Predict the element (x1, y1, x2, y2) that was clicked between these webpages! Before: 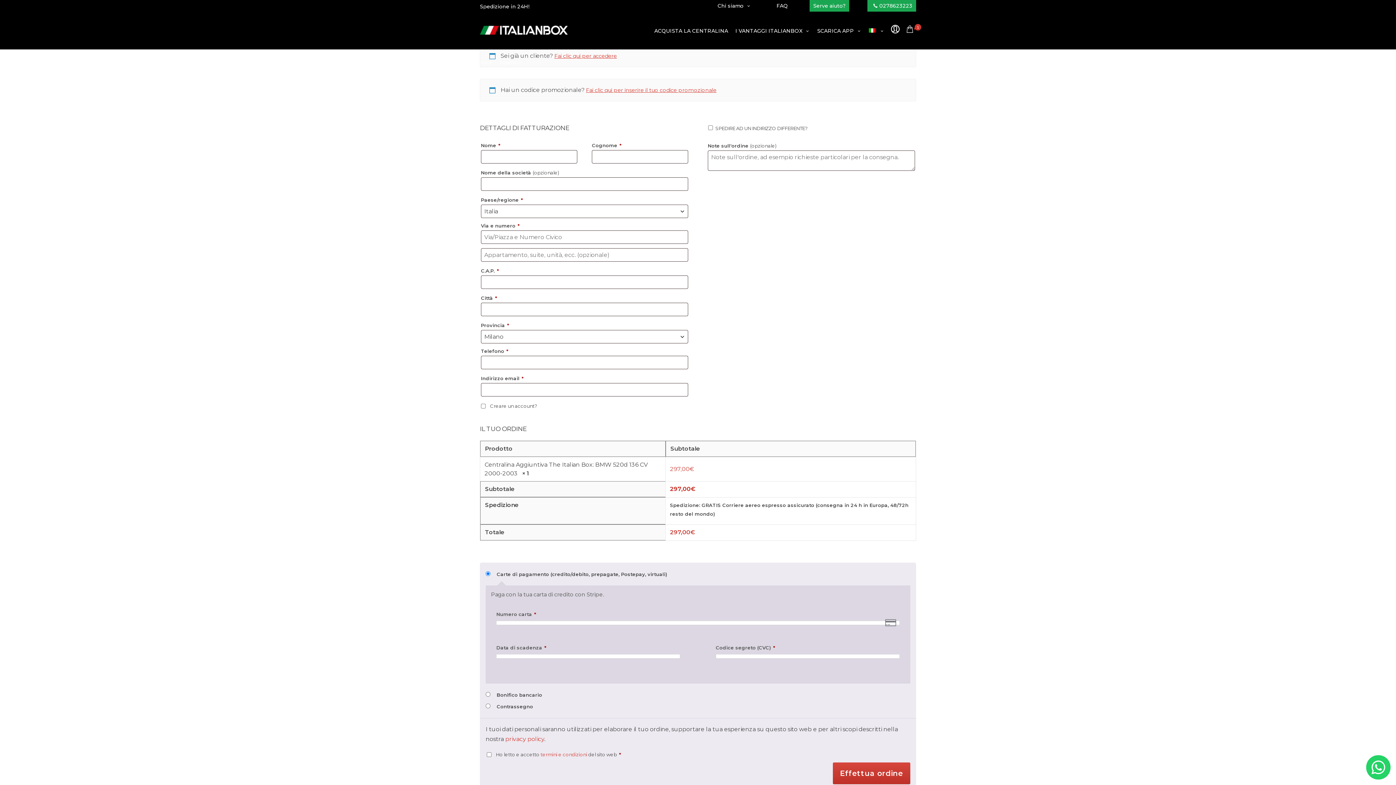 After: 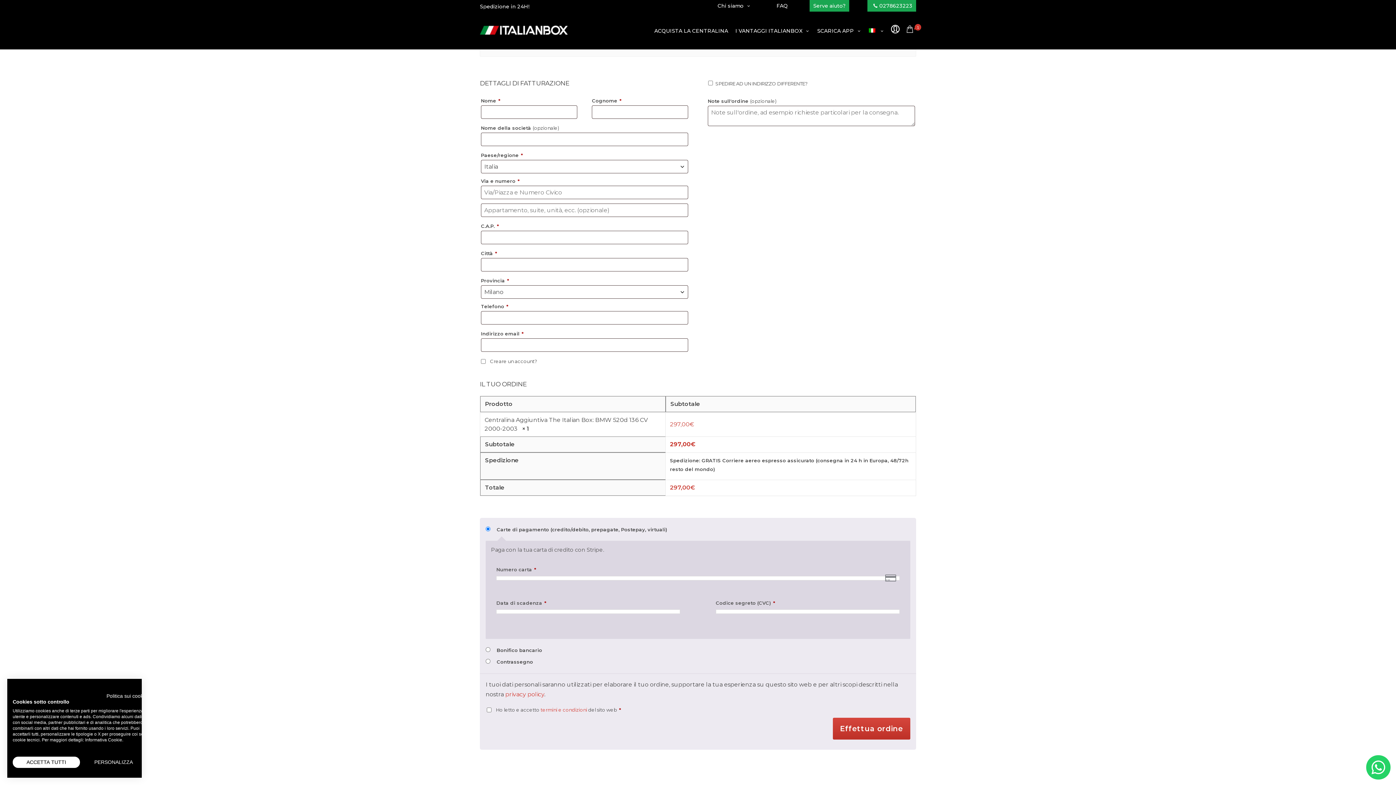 Action: bbox: (865, 13, 888, 46)